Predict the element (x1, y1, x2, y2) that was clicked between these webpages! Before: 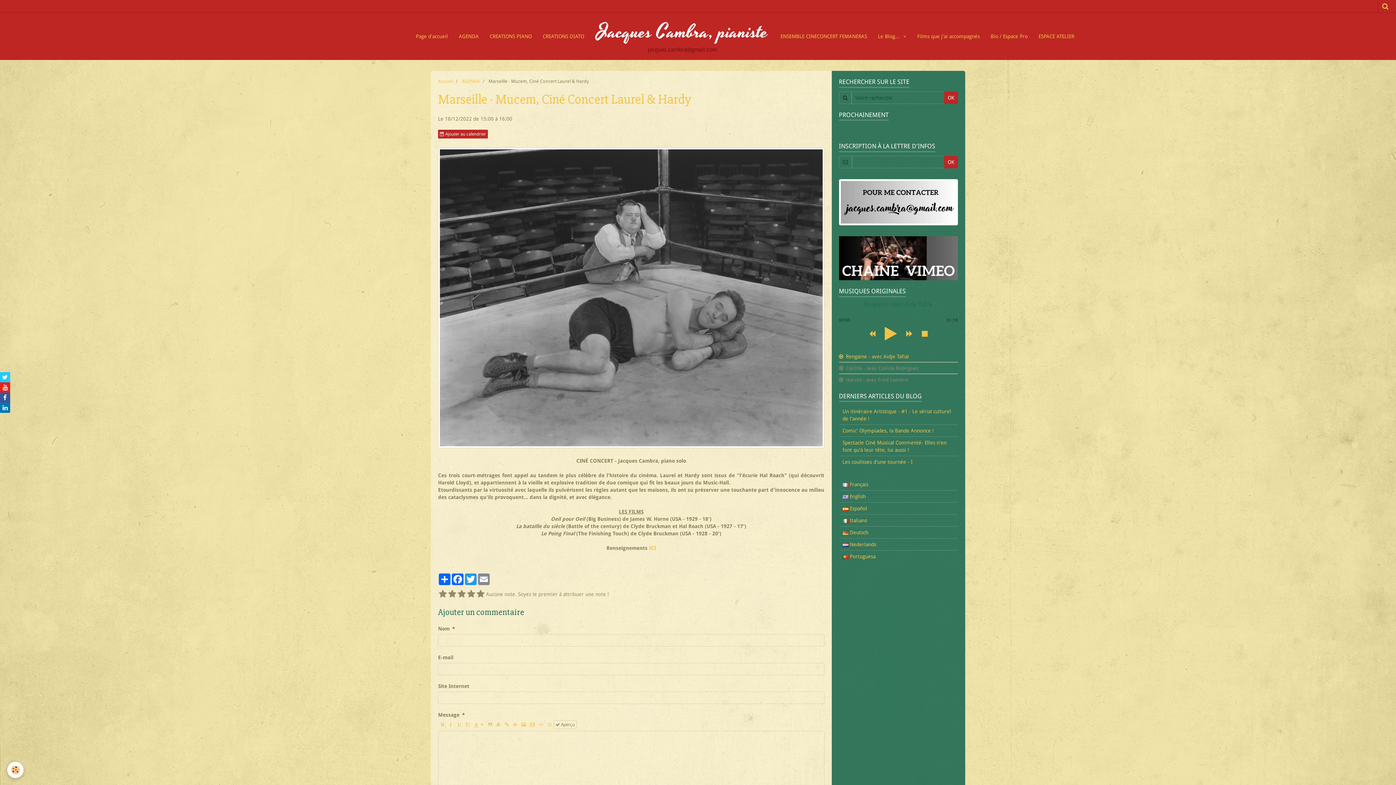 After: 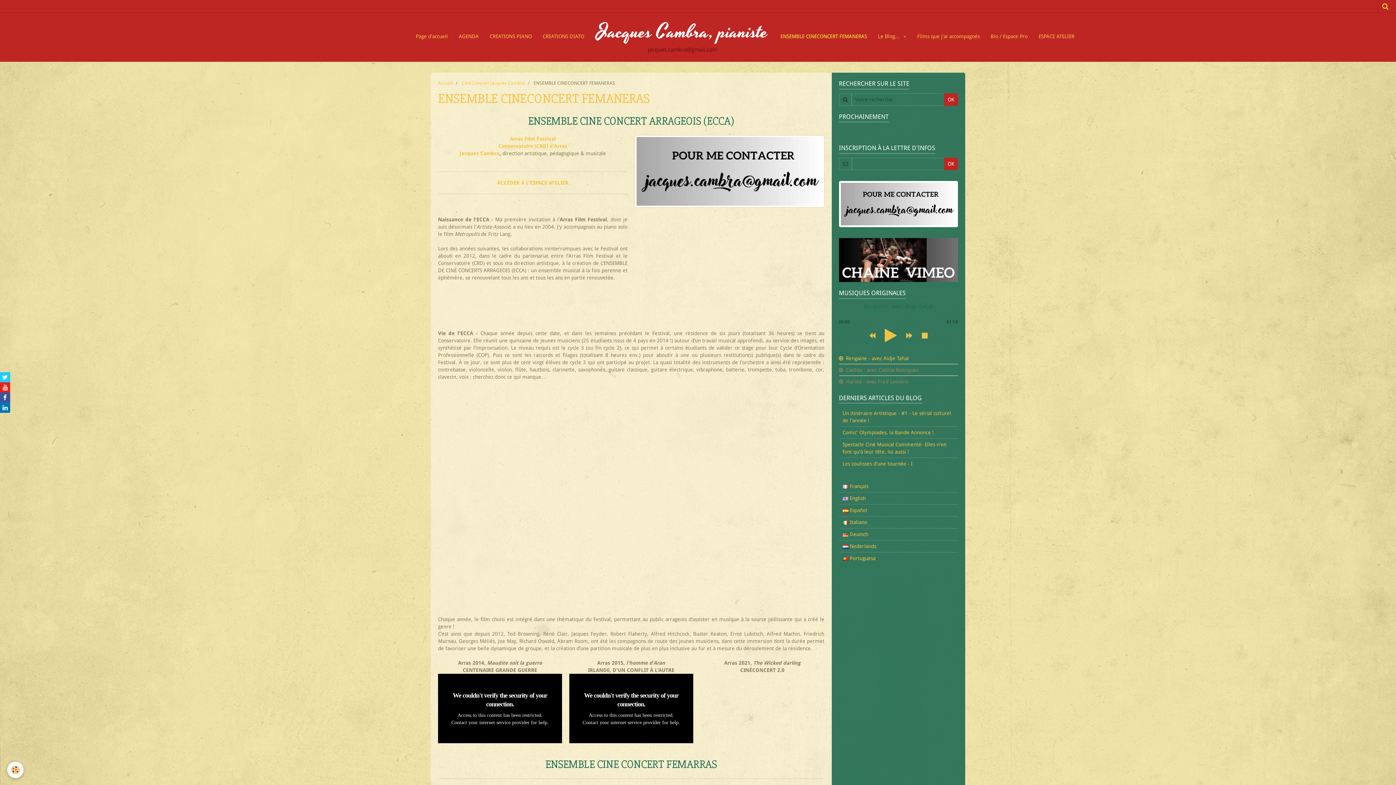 Action: bbox: (775, 27, 872, 45) label: ENSEMBLE CINECONCERT FEMANERAS